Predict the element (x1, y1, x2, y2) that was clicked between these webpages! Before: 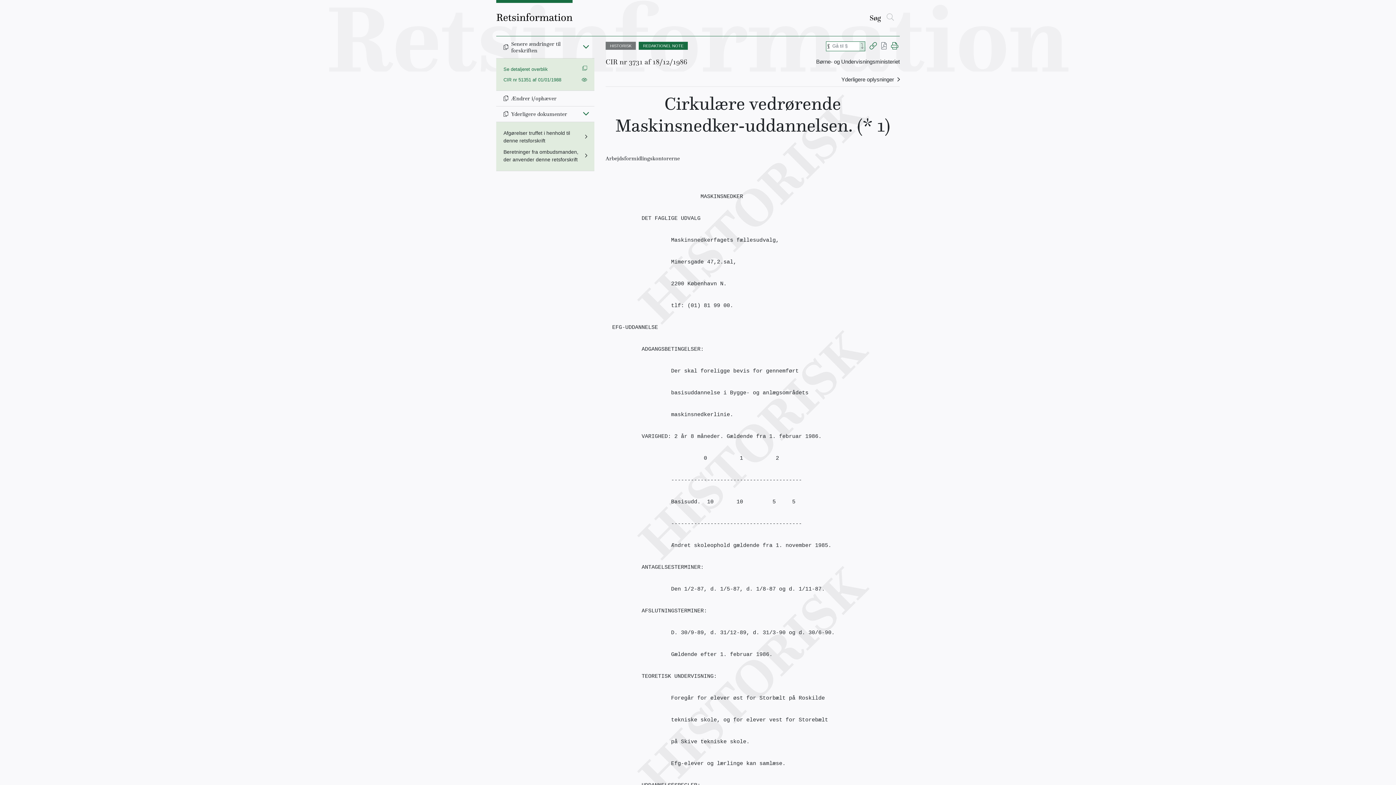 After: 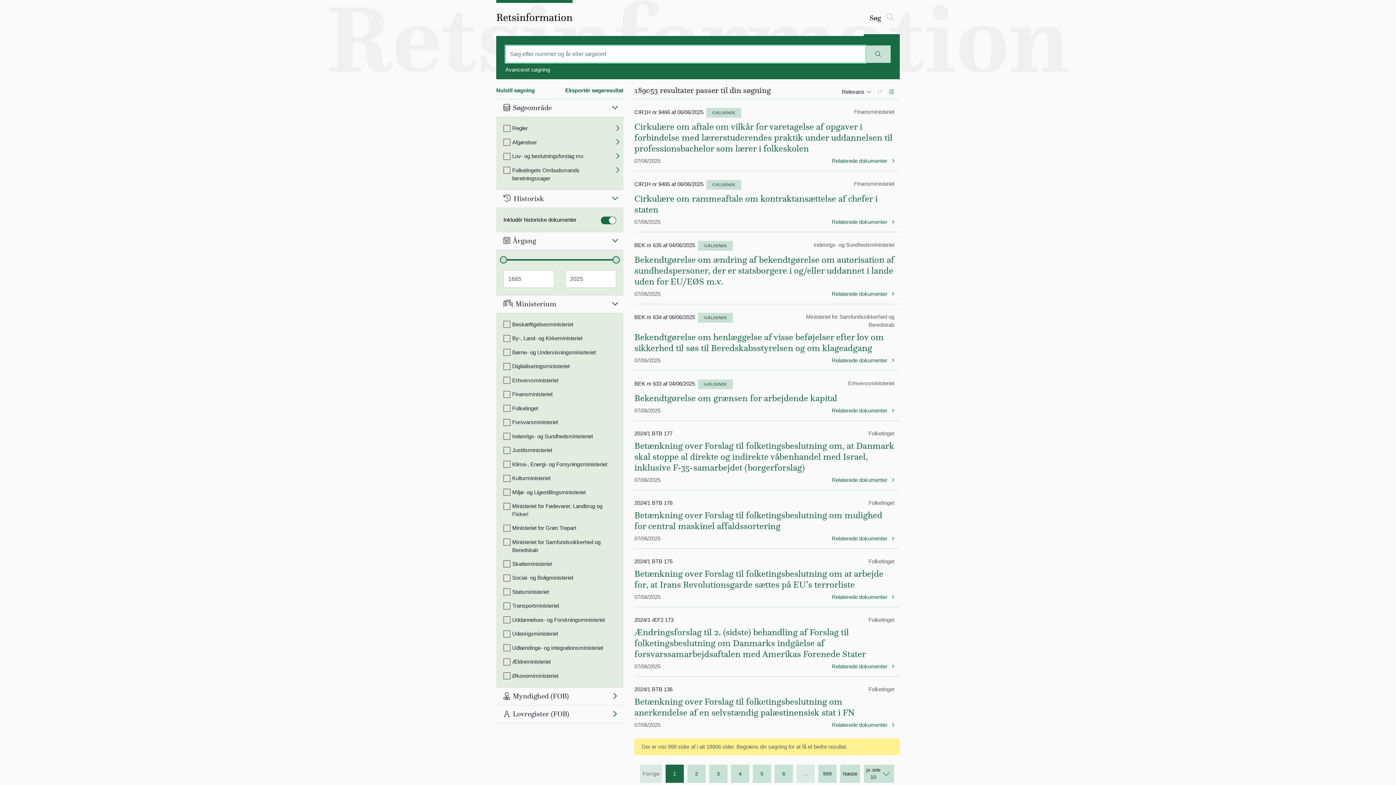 Action: label: Søg bbox: (864, 13, 900, 36)